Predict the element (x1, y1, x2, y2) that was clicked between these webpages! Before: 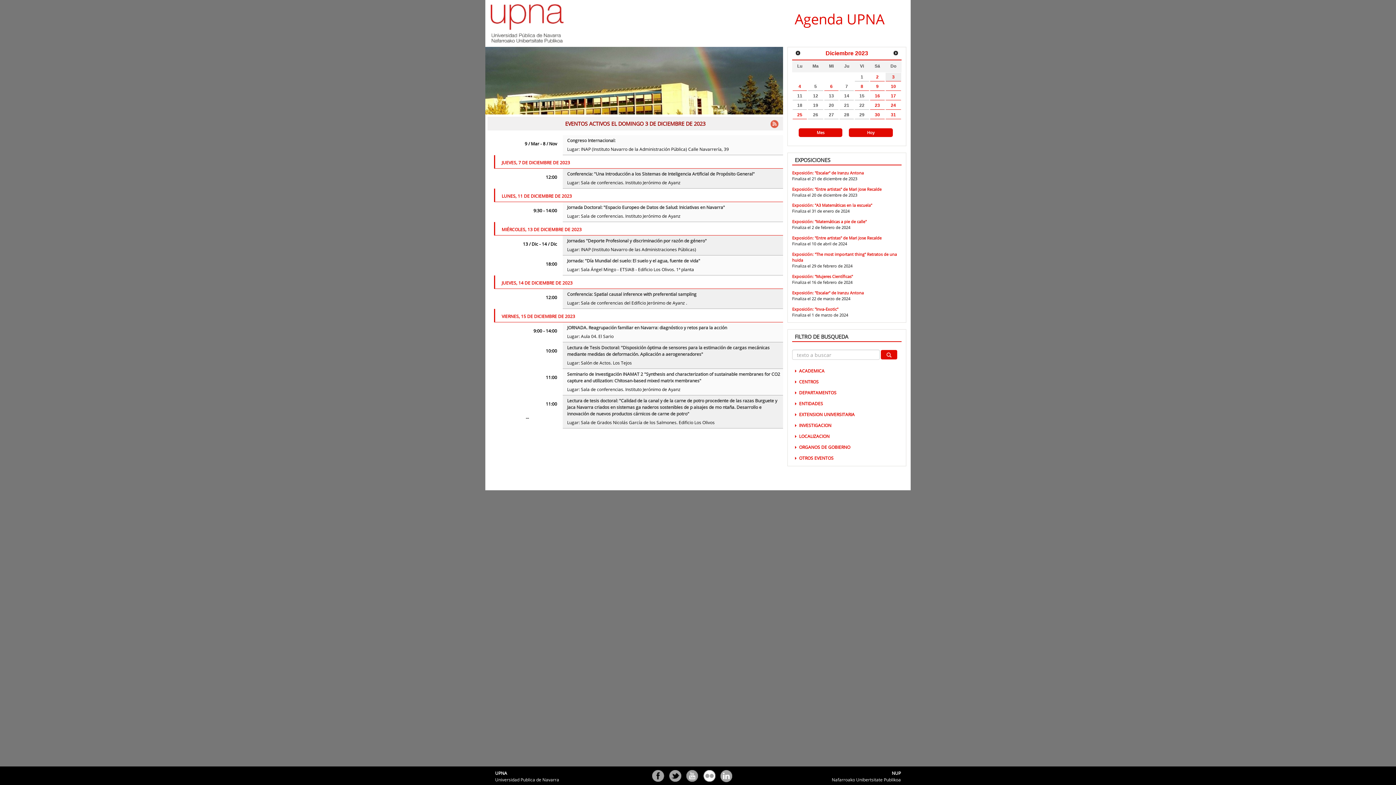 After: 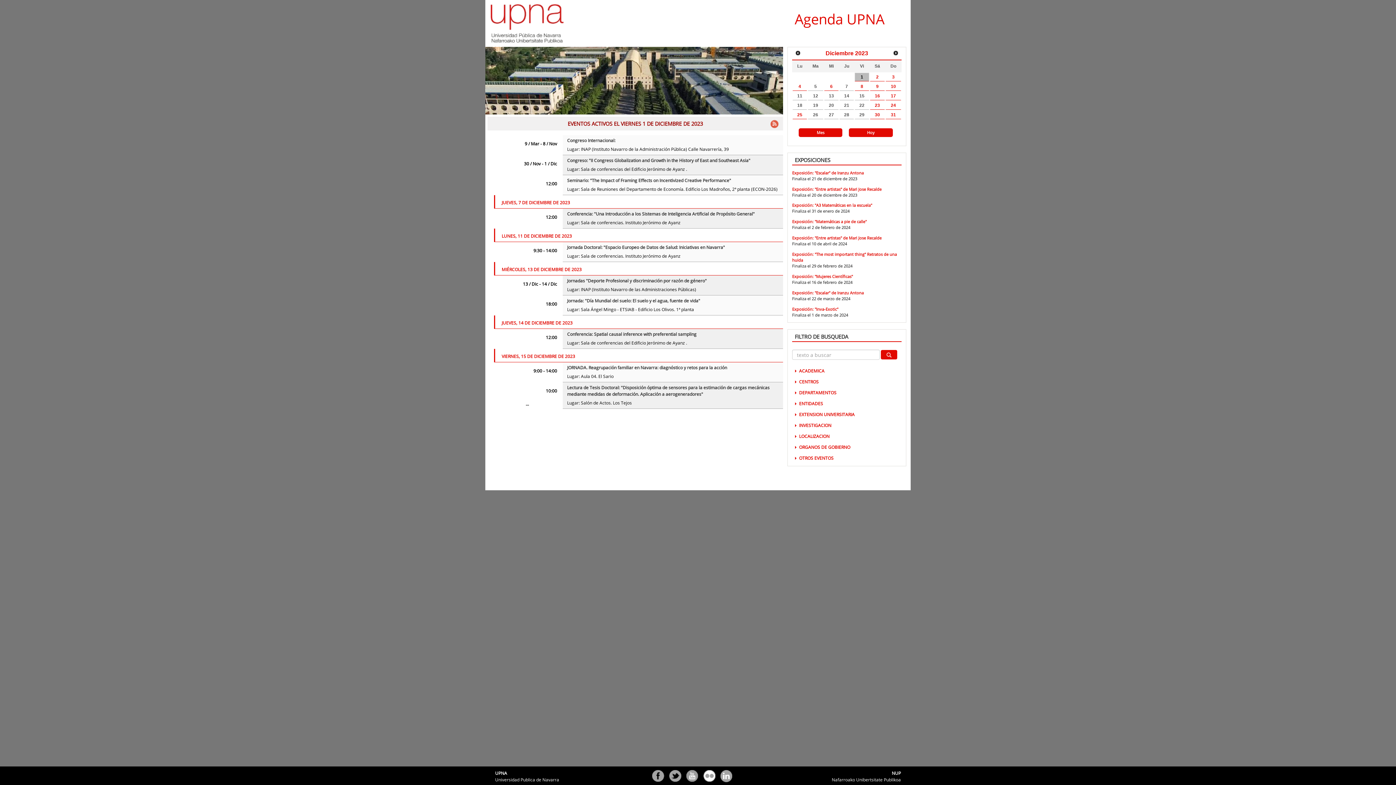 Action: label: 1 bbox: (854, 72, 869, 81)